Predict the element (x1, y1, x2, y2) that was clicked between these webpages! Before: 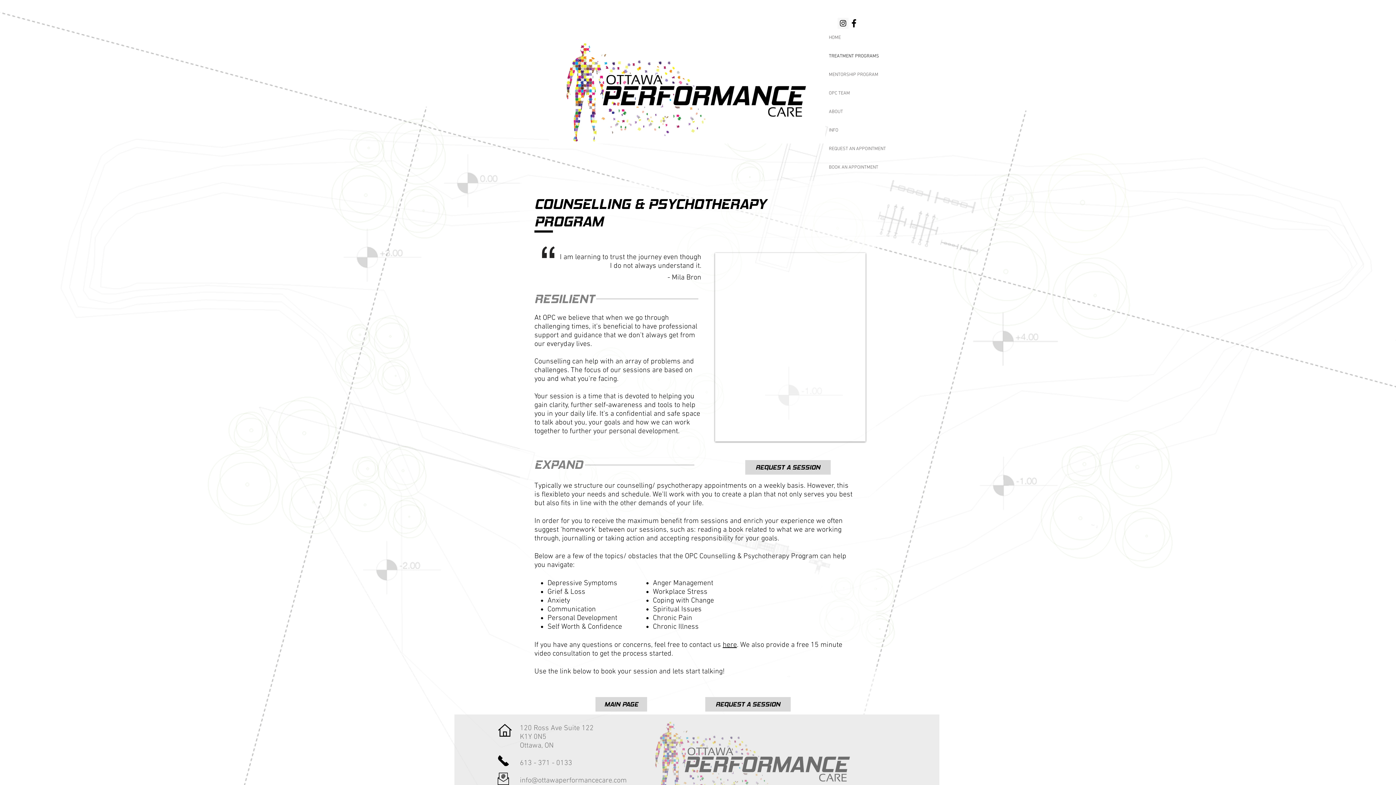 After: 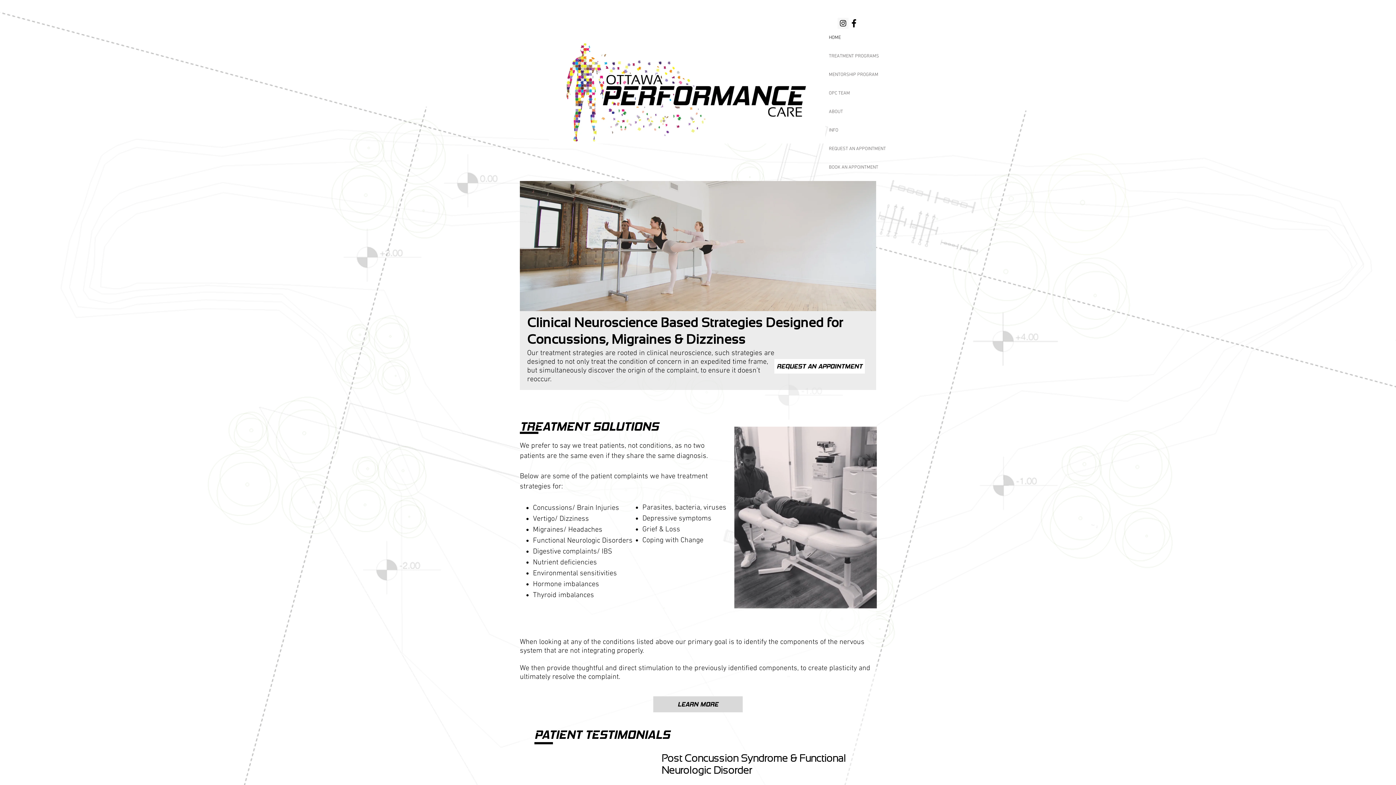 Action: bbox: (825, 28, 927, 47) label: HOME